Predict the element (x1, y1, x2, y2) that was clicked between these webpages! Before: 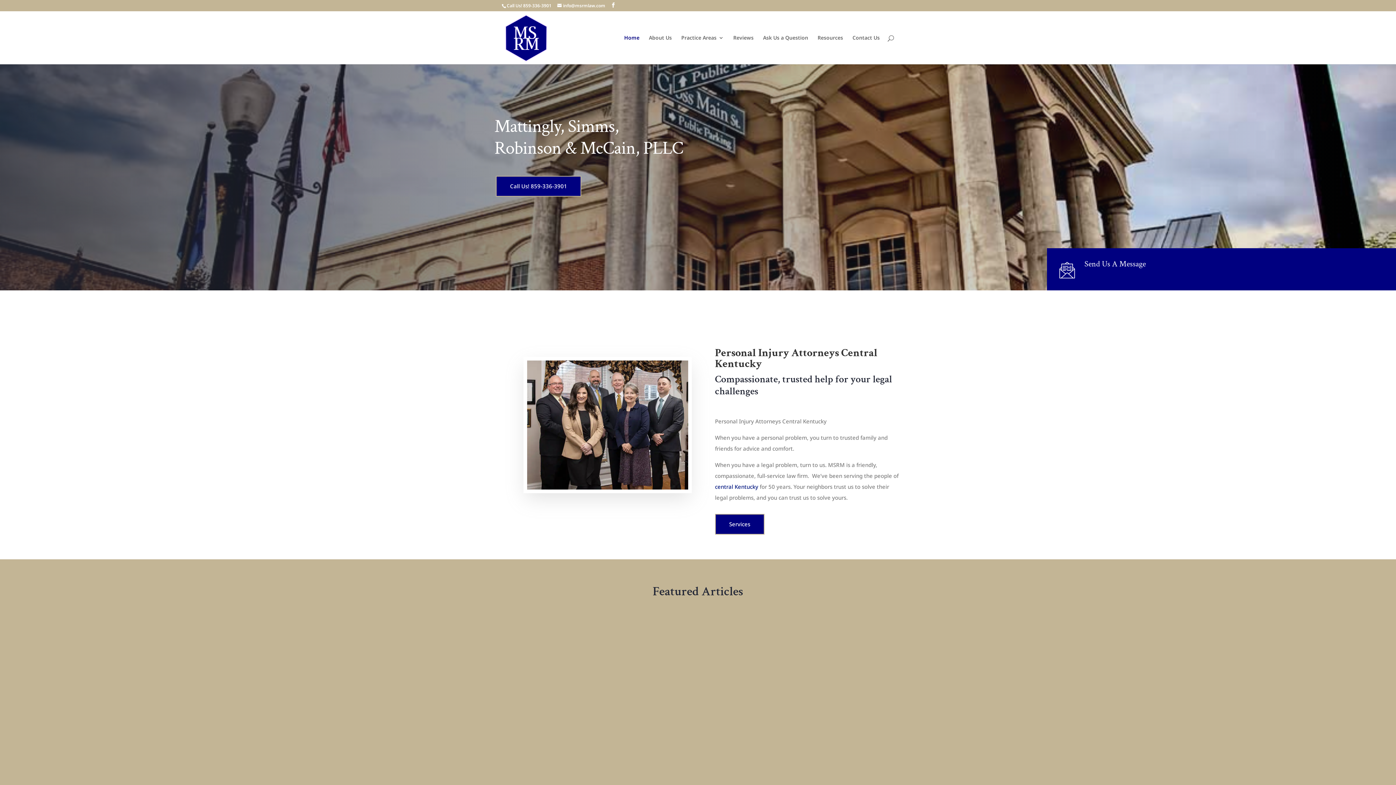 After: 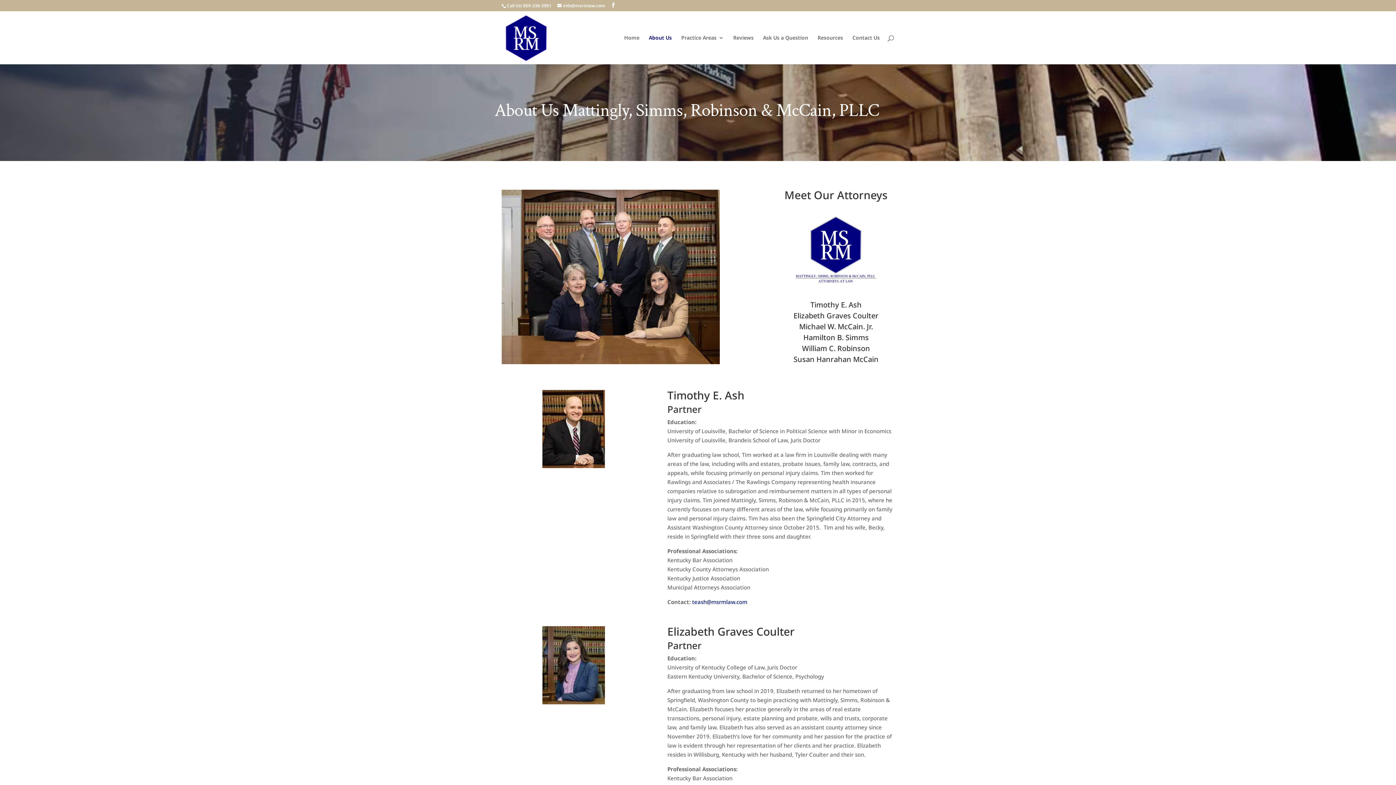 Action: bbox: (649, 35, 672, 64) label: About Us